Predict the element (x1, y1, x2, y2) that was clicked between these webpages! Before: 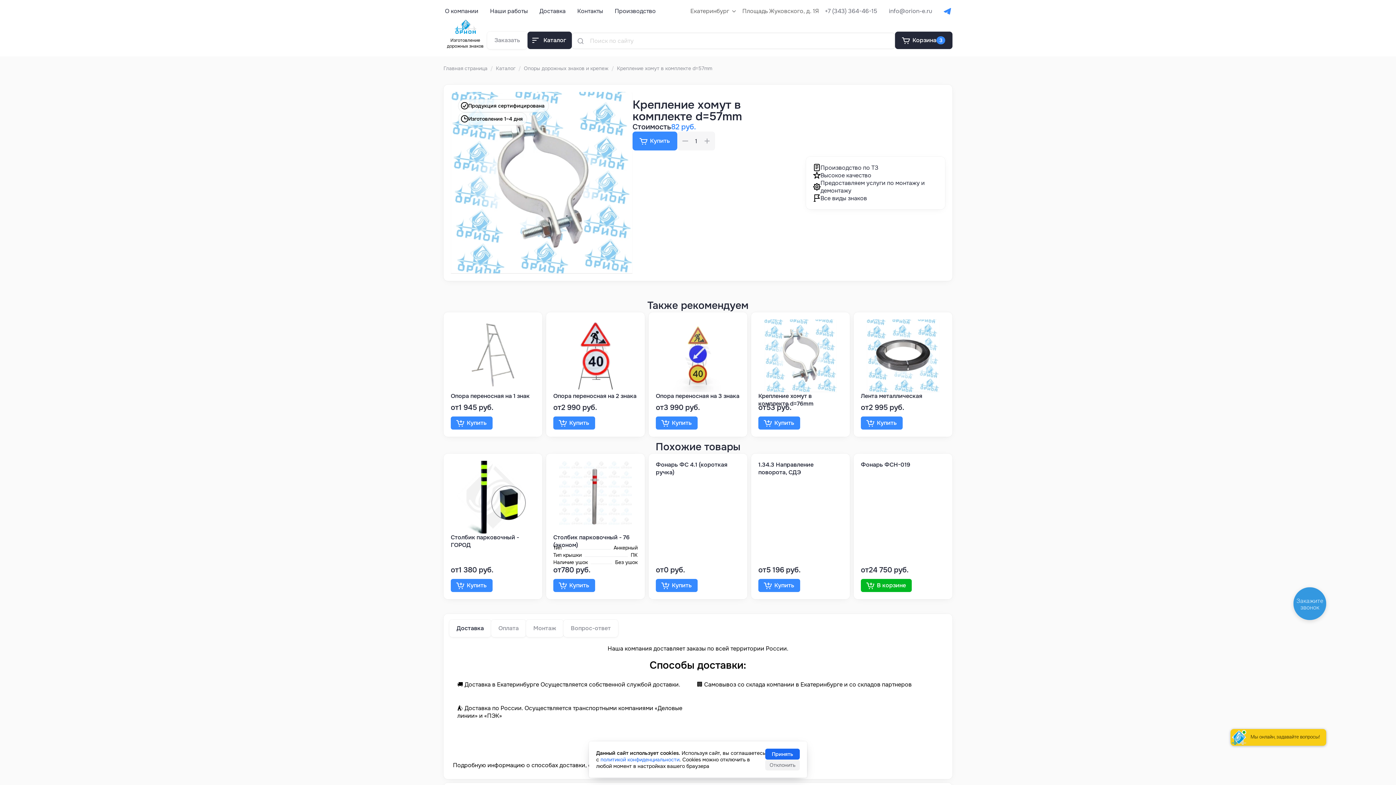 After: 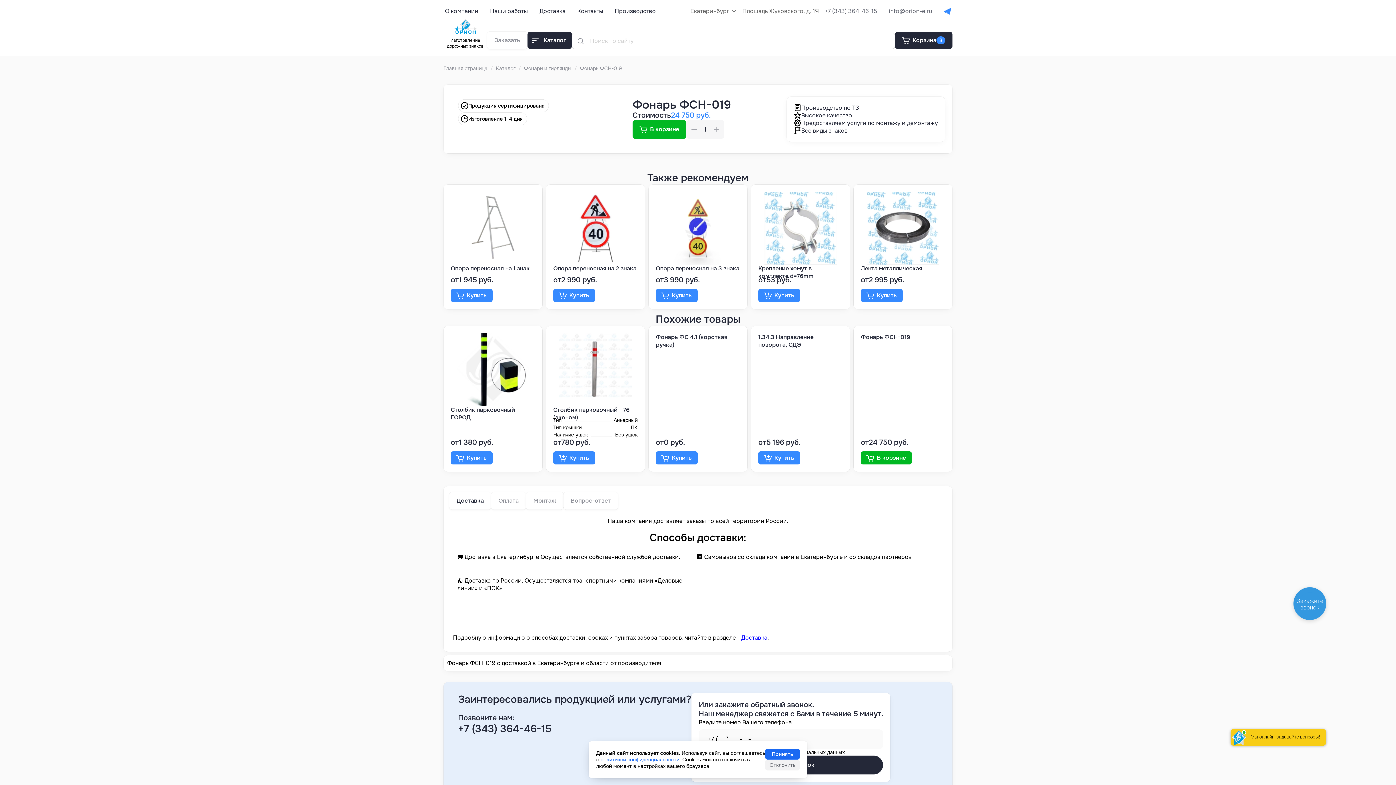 Action: label: Фонарь ФСН-019 bbox: (861, 461, 945, 468)